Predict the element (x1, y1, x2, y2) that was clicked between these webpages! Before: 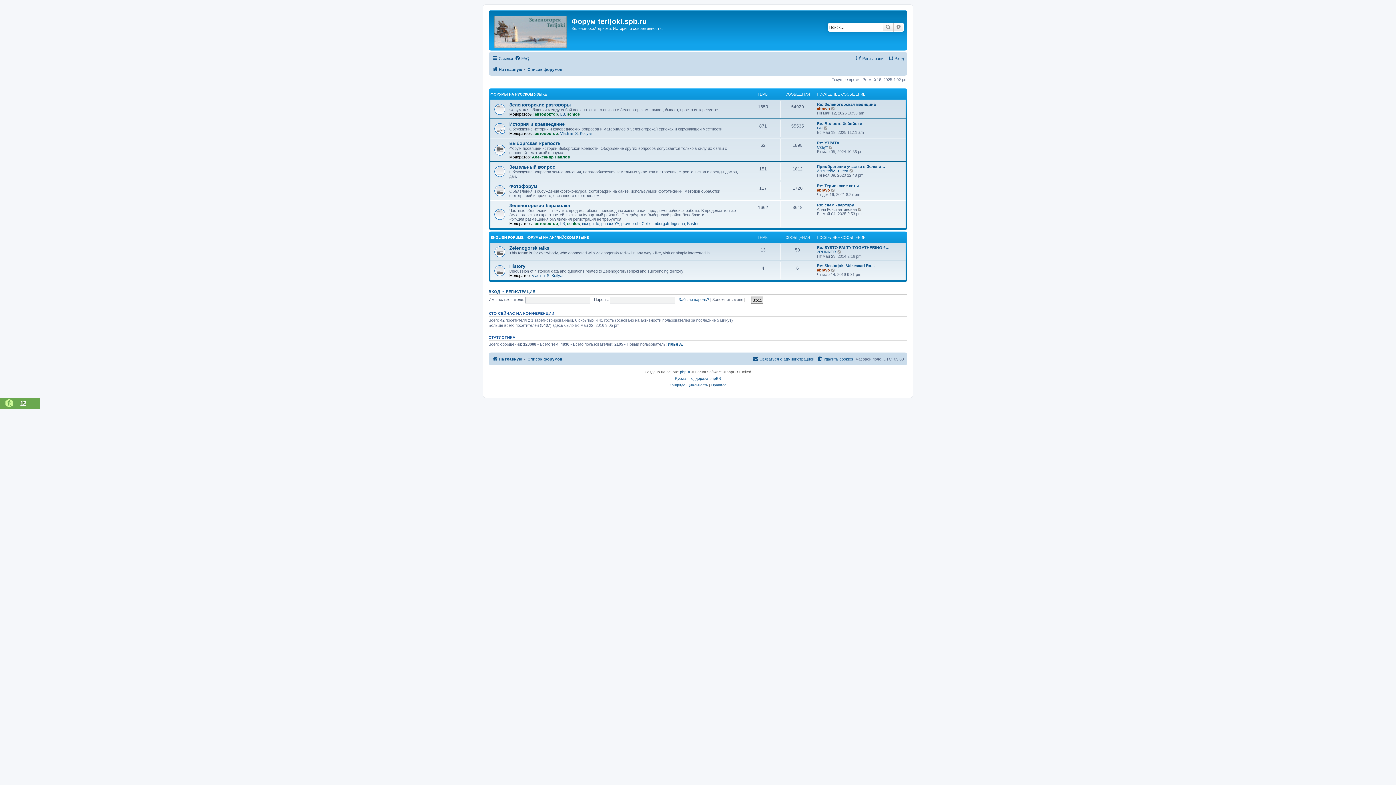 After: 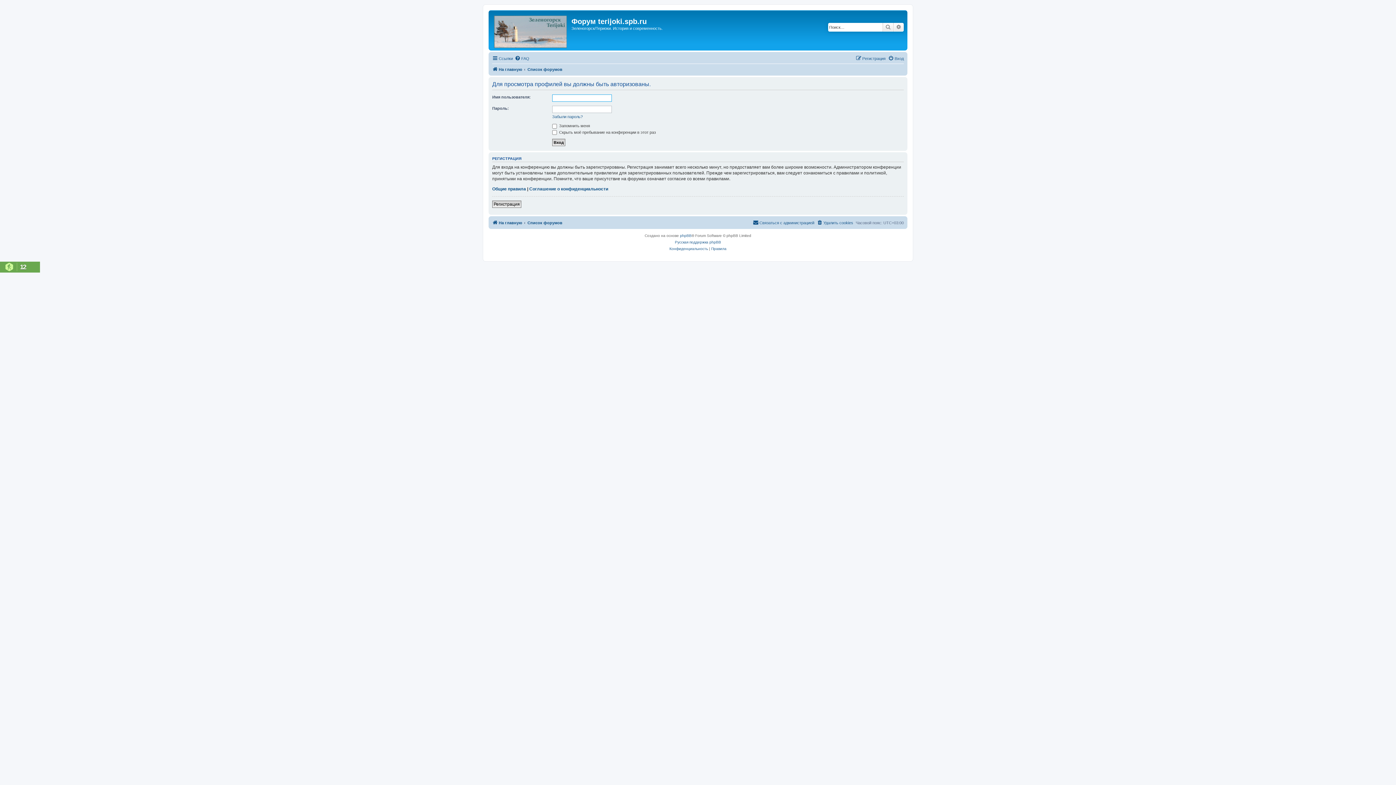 Action: label: mborgali bbox: (653, 221, 668, 225)